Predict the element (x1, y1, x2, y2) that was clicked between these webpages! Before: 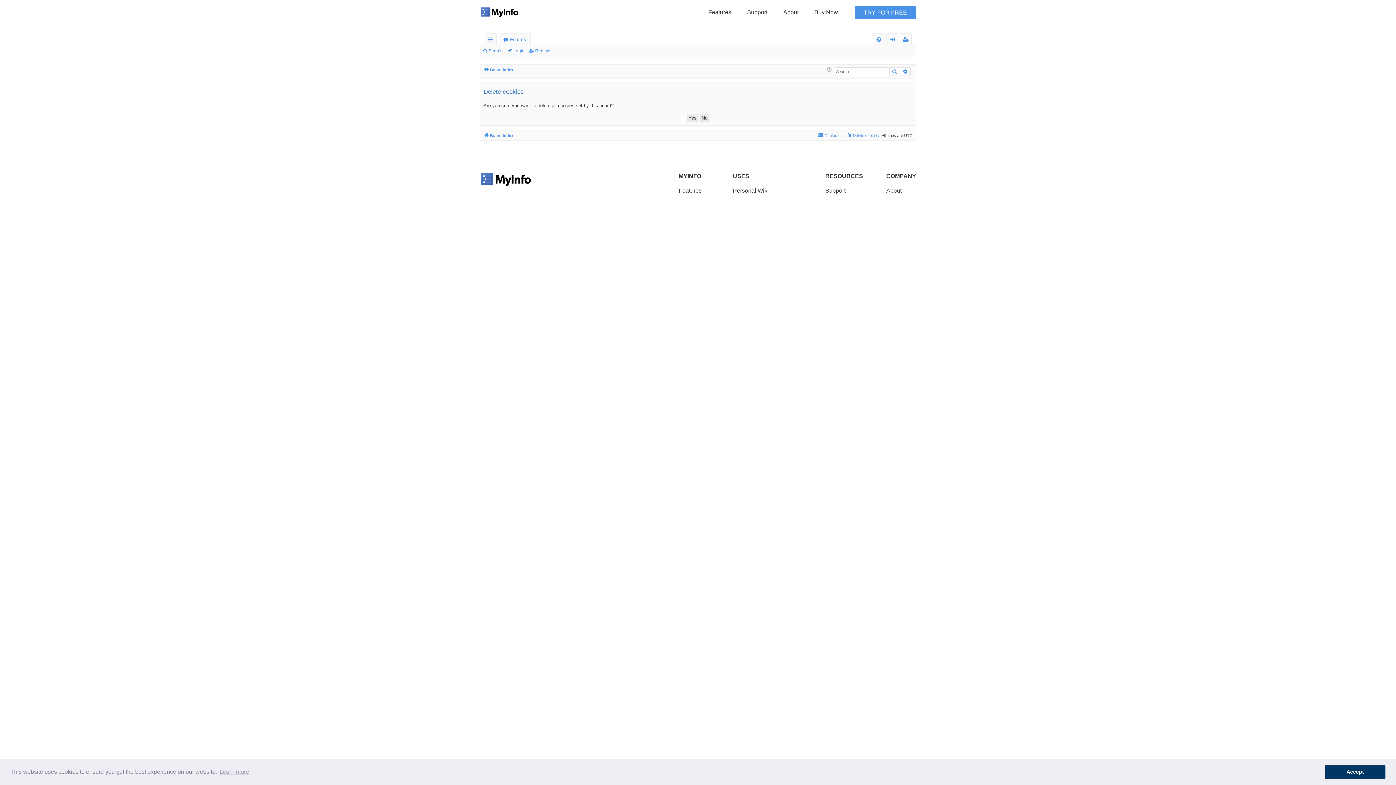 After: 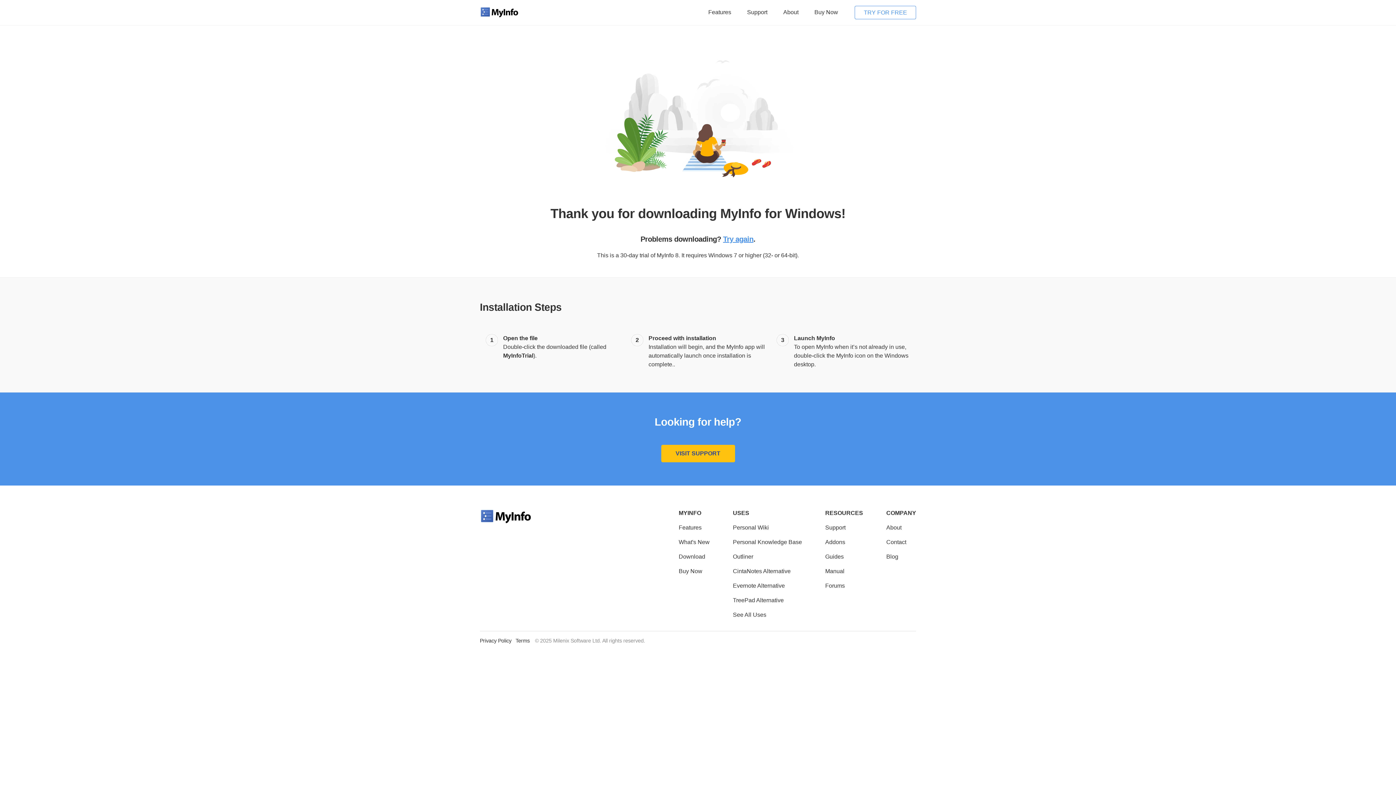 Action: label: TRY FOR FREE bbox: (854, 5, 916, 19)